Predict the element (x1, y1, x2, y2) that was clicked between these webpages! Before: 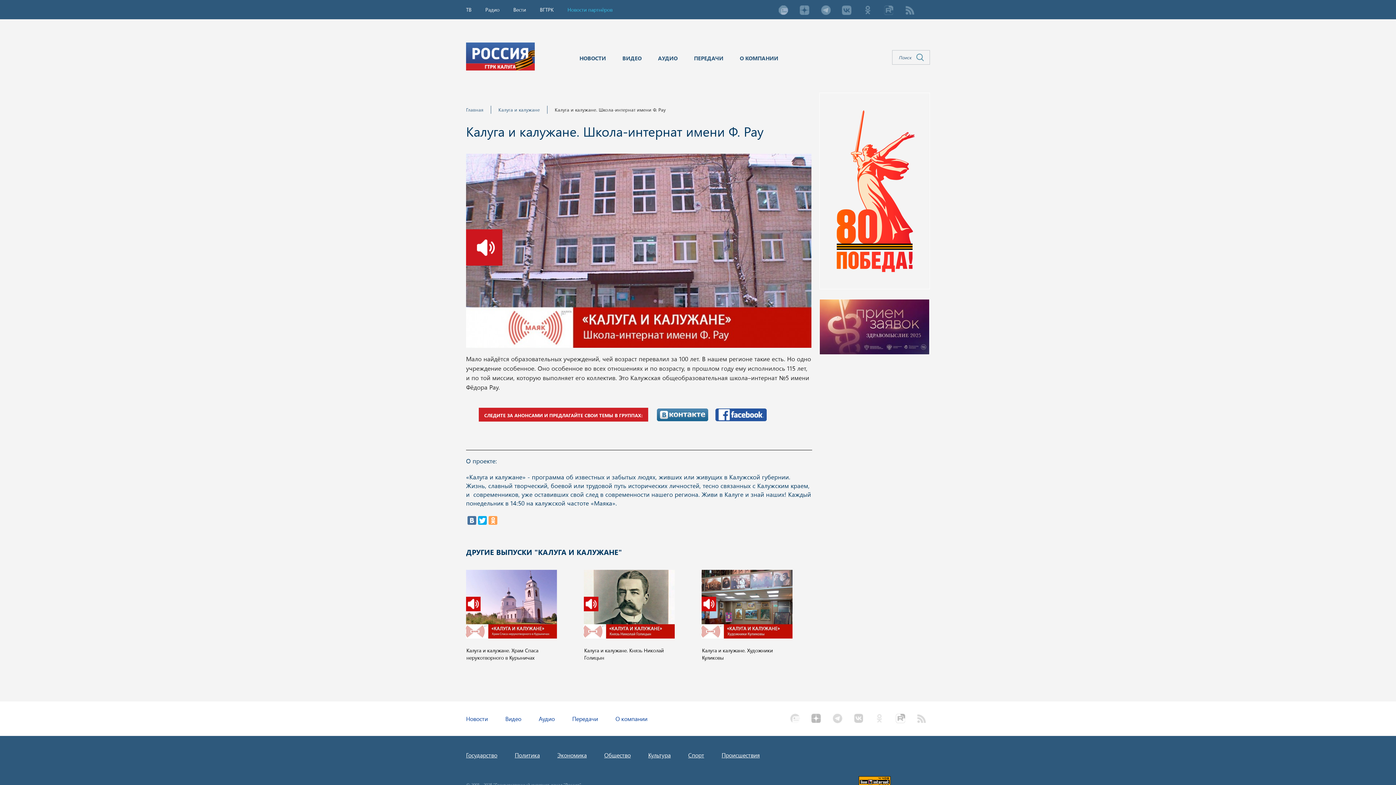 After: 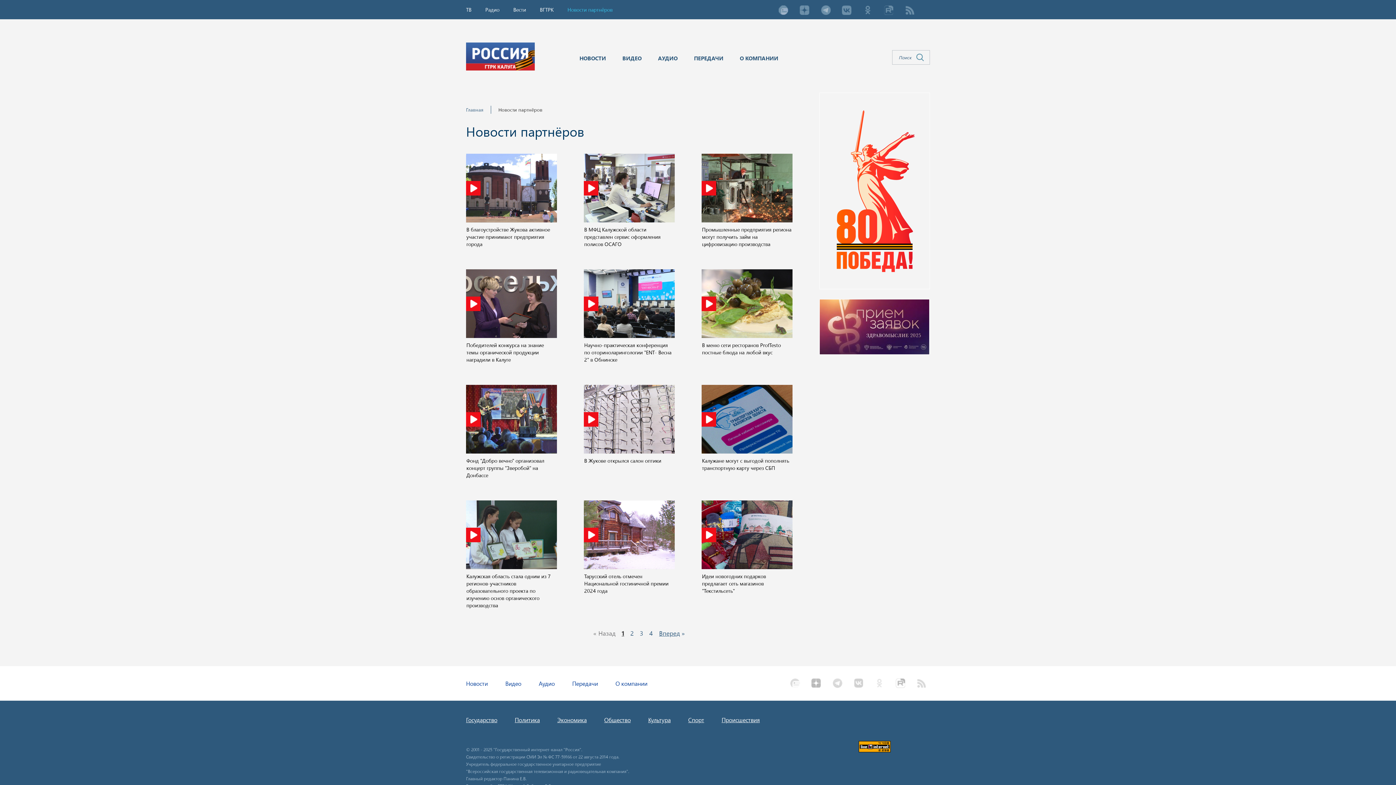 Action: bbox: (567, 0, 620, 19) label: Новости партнёров